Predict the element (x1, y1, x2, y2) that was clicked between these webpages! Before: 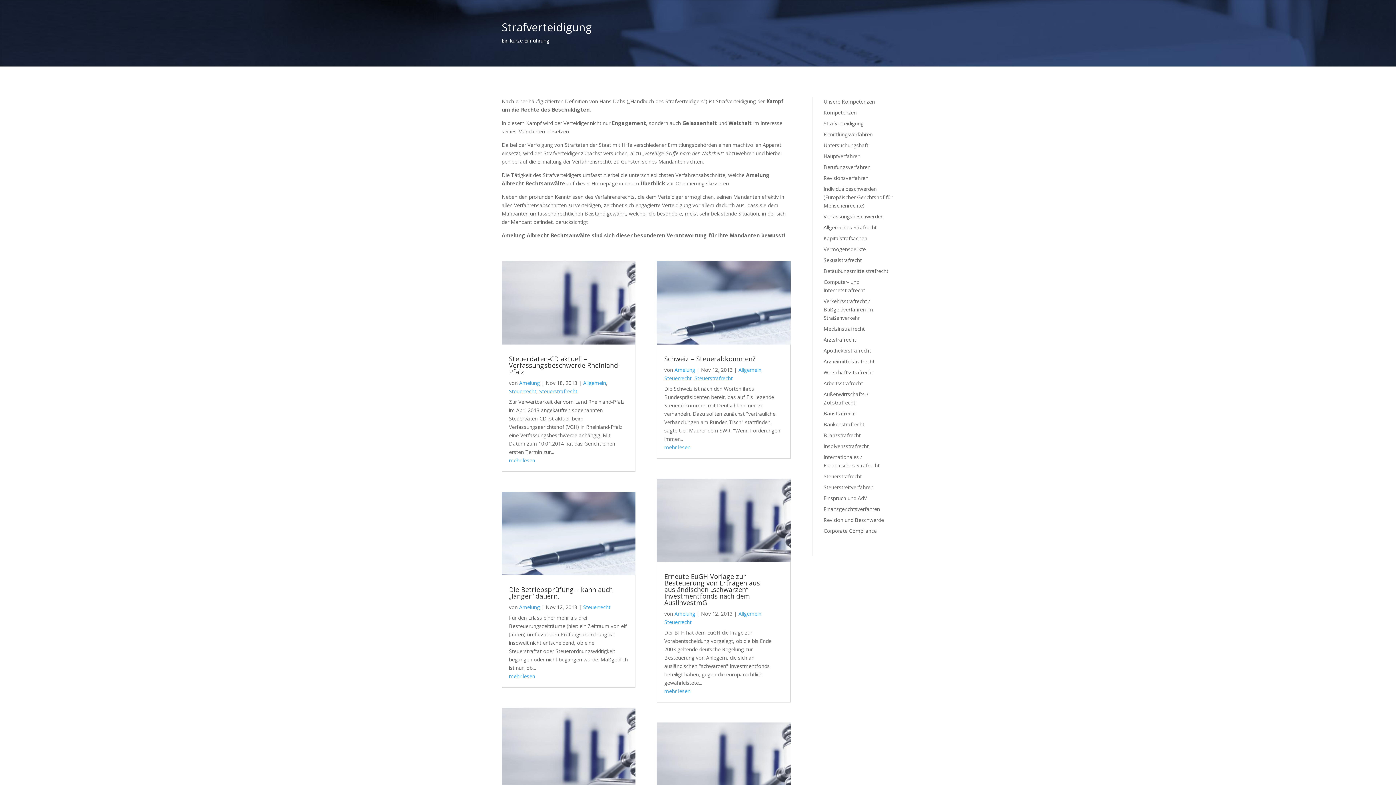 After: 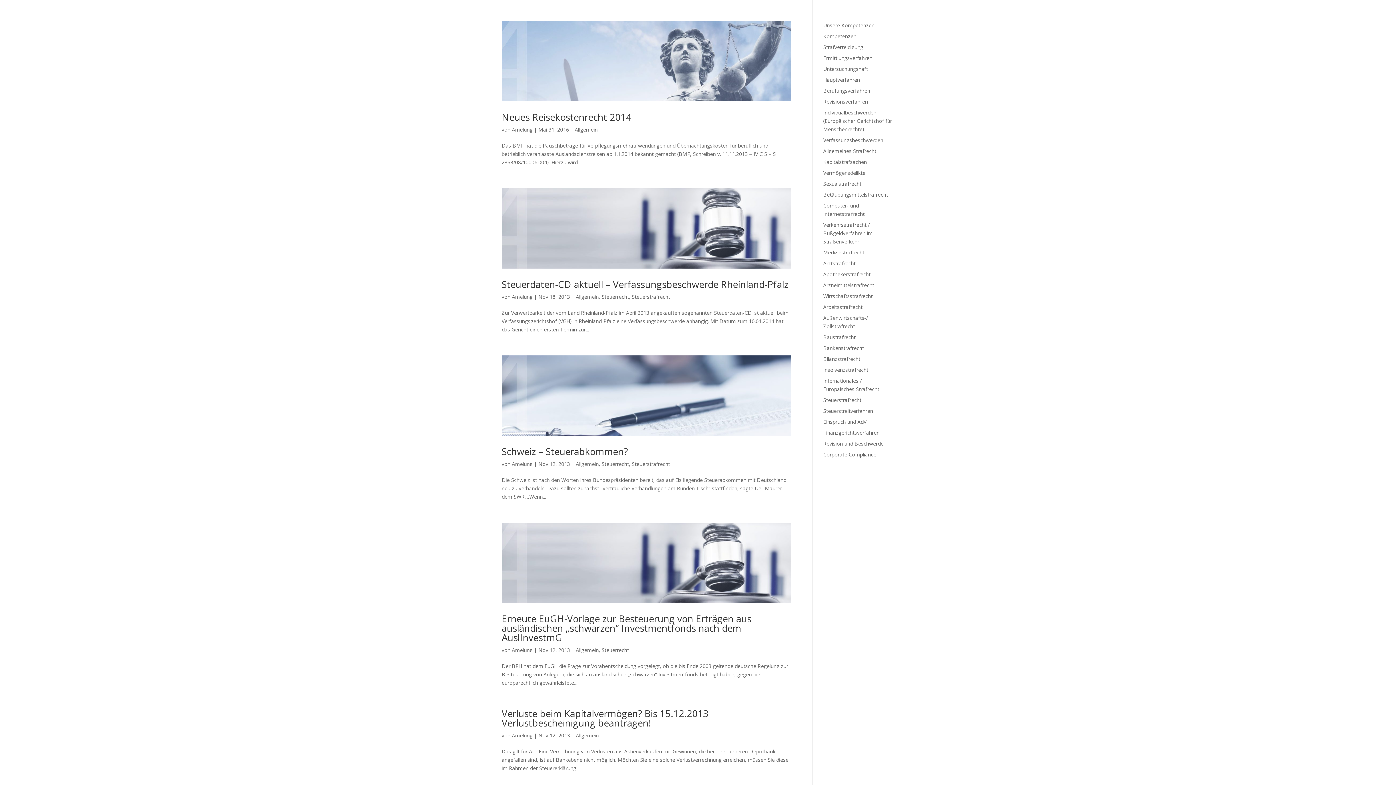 Action: label: Allgemein bbox: (738, 366, 761, 373)